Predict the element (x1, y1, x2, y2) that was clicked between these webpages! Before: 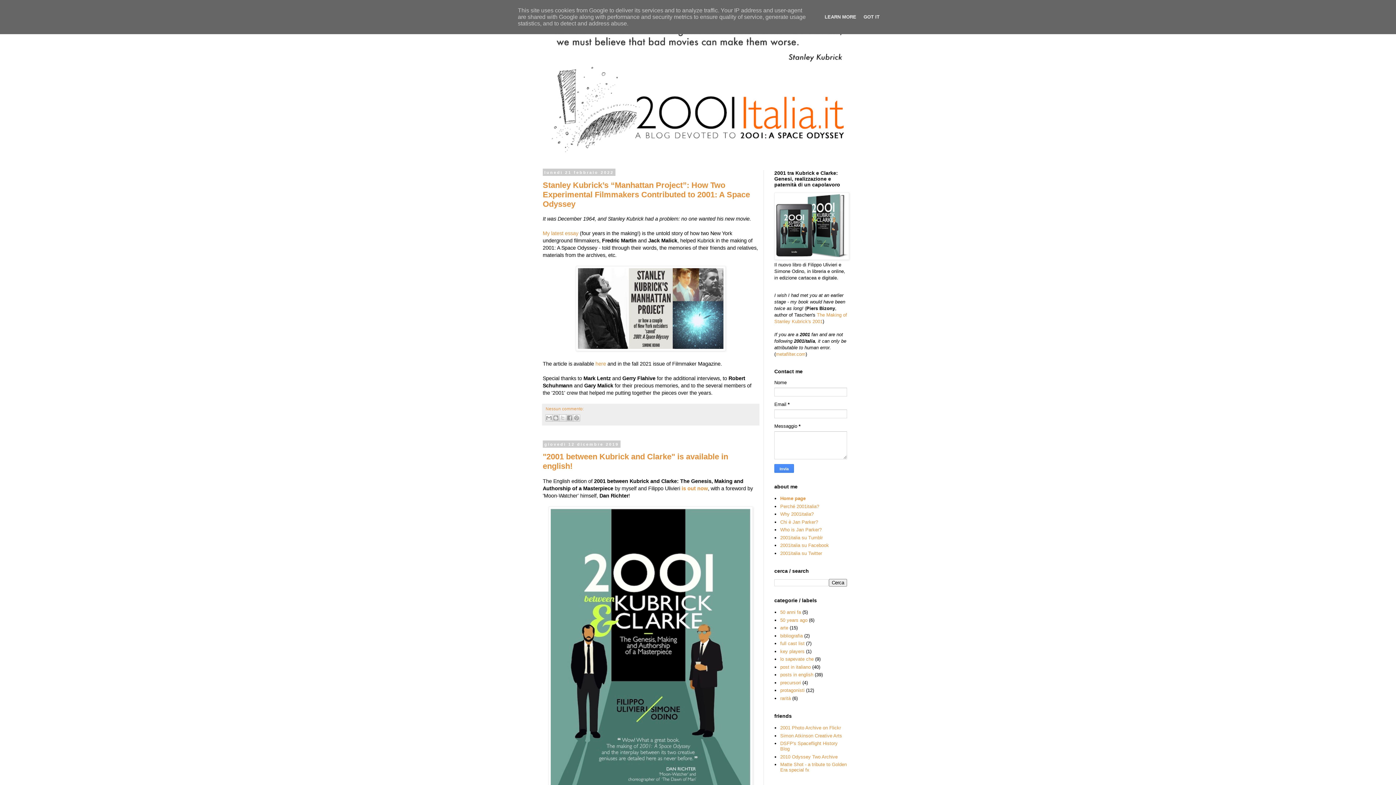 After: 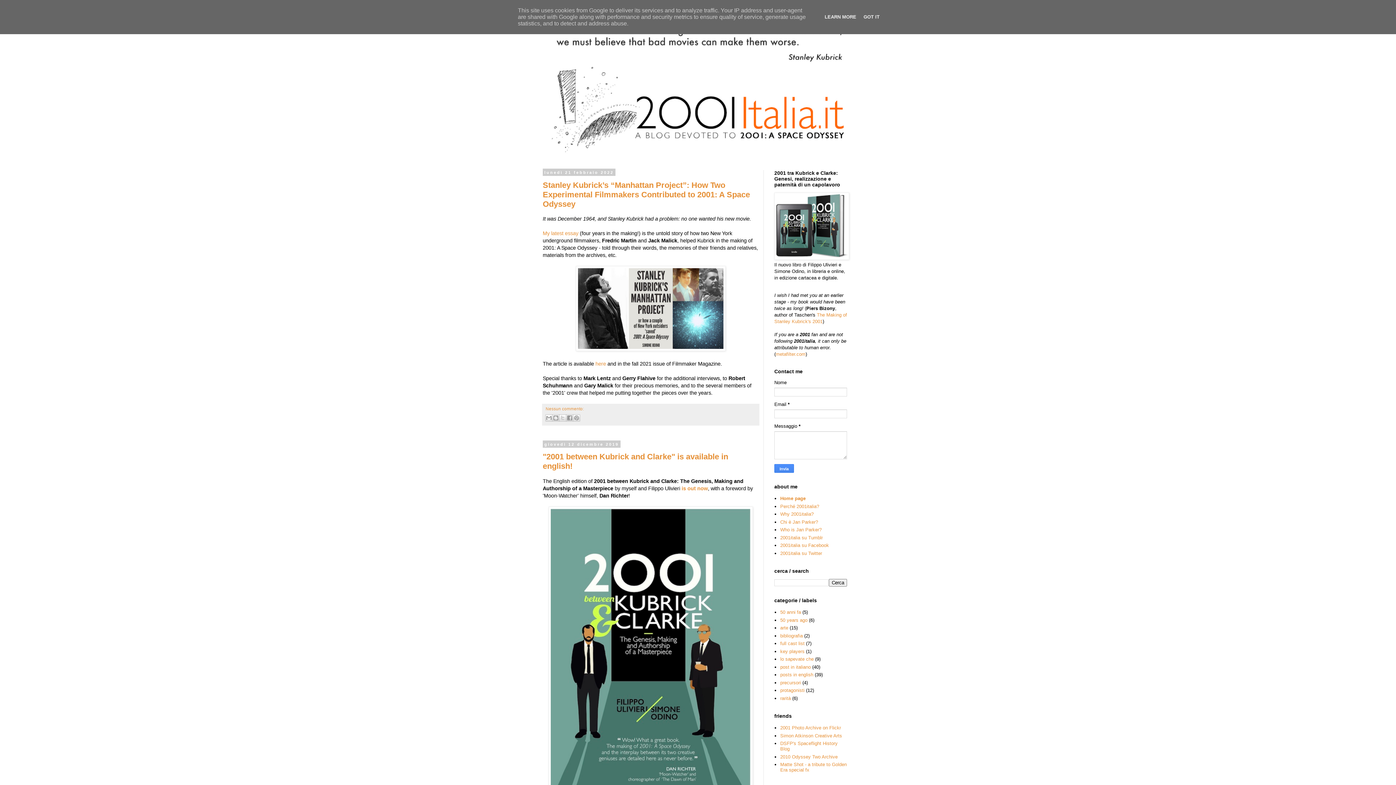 Action: bbox: (780, 496, 805, 501) label: Home page